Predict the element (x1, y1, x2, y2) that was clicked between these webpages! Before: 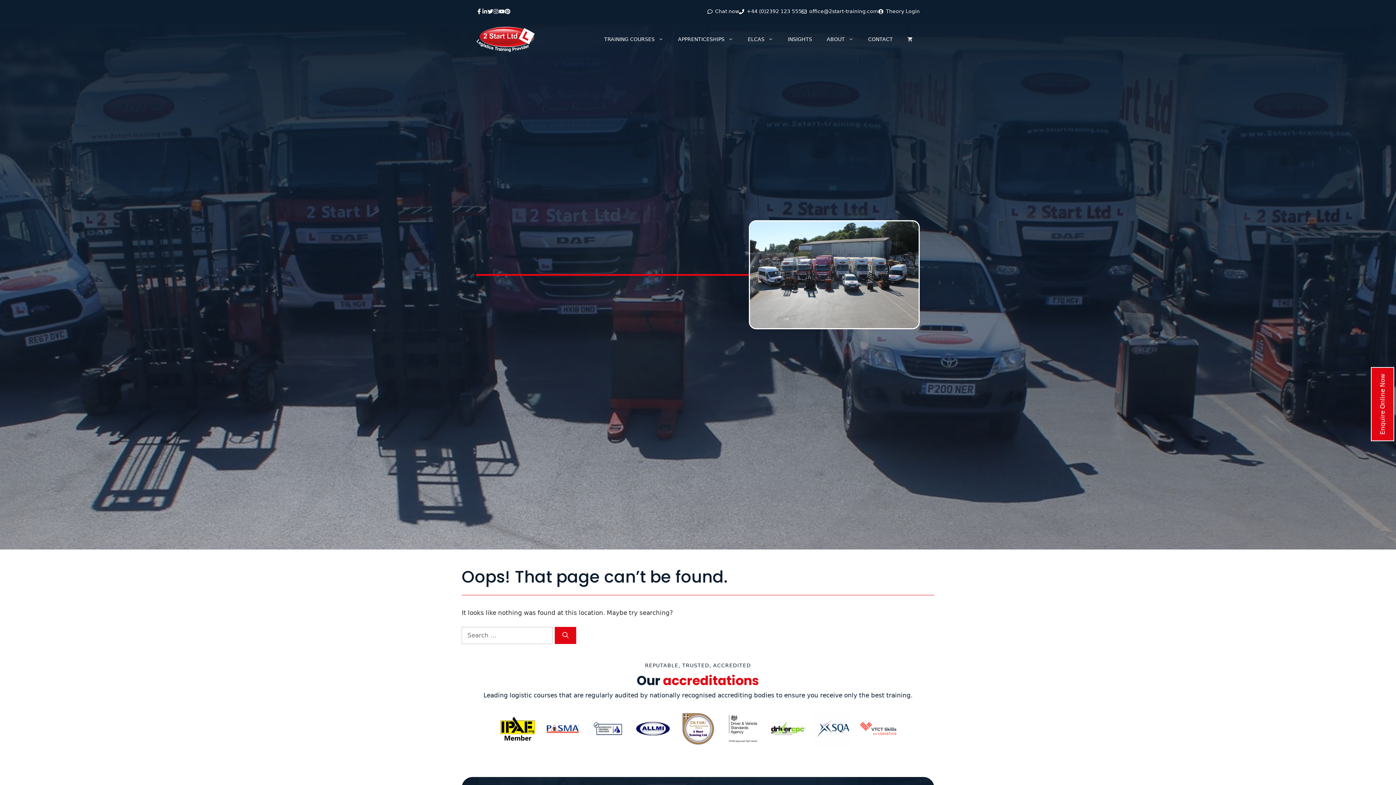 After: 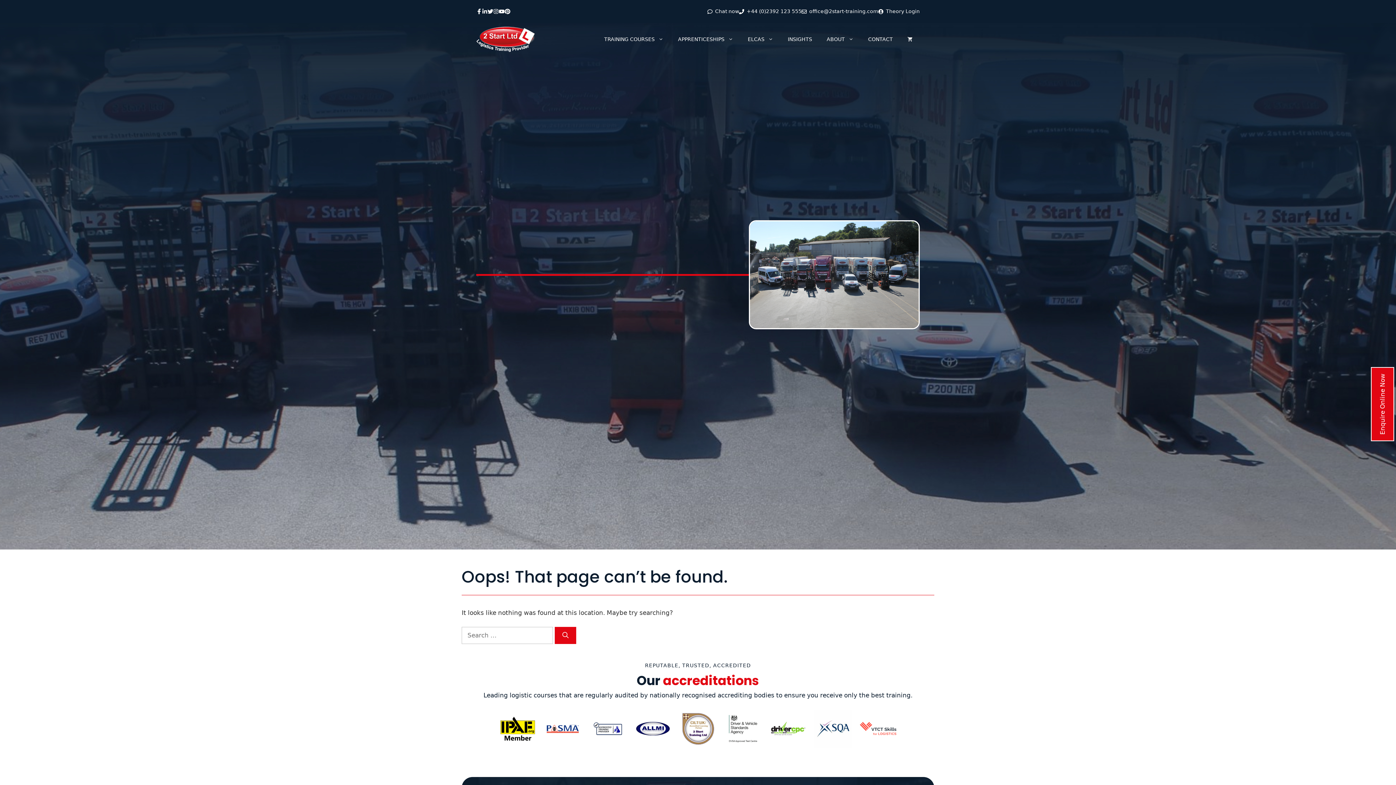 Action: bbox: (544, 710, 581, 748)